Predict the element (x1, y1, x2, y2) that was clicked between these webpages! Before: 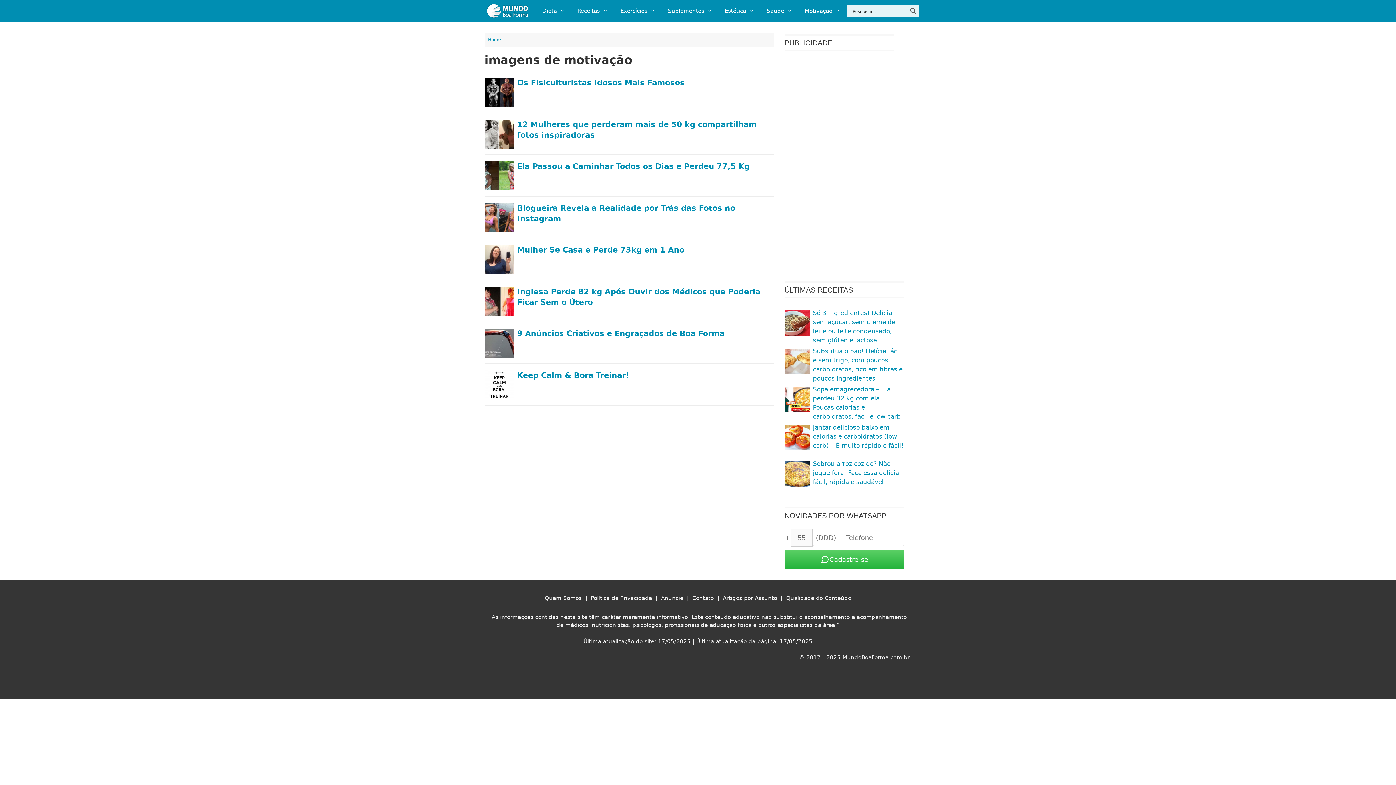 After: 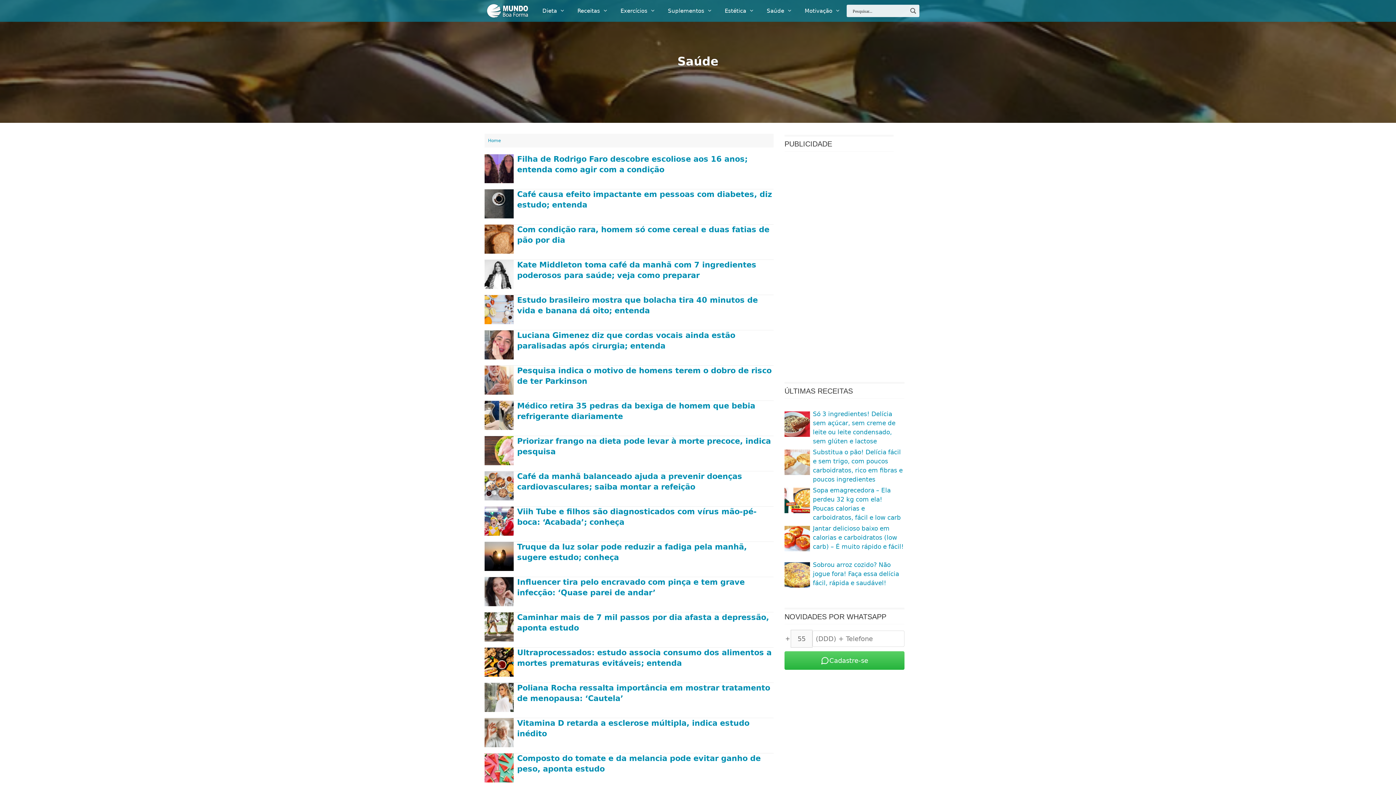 Action: bbox: (760, 0, 798, 21) label: Saúde